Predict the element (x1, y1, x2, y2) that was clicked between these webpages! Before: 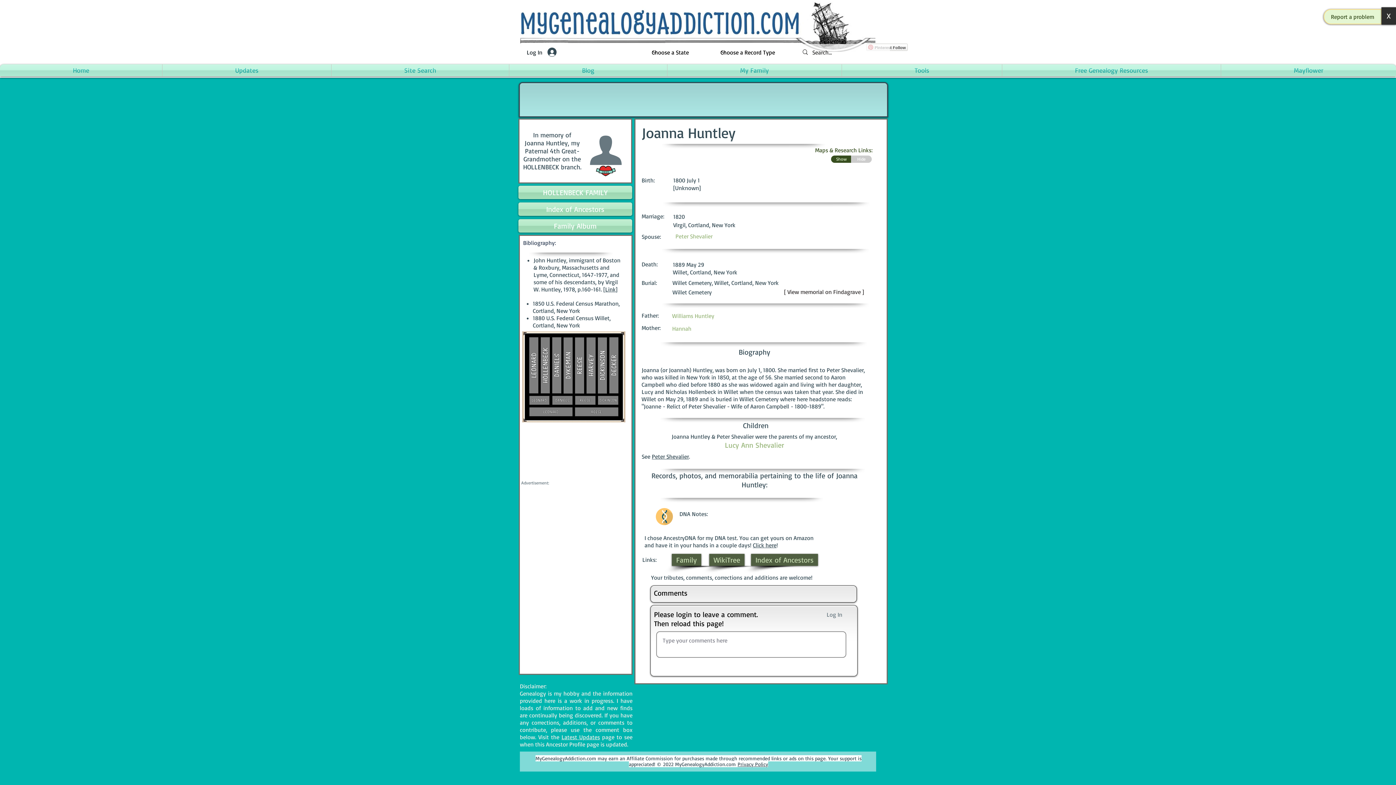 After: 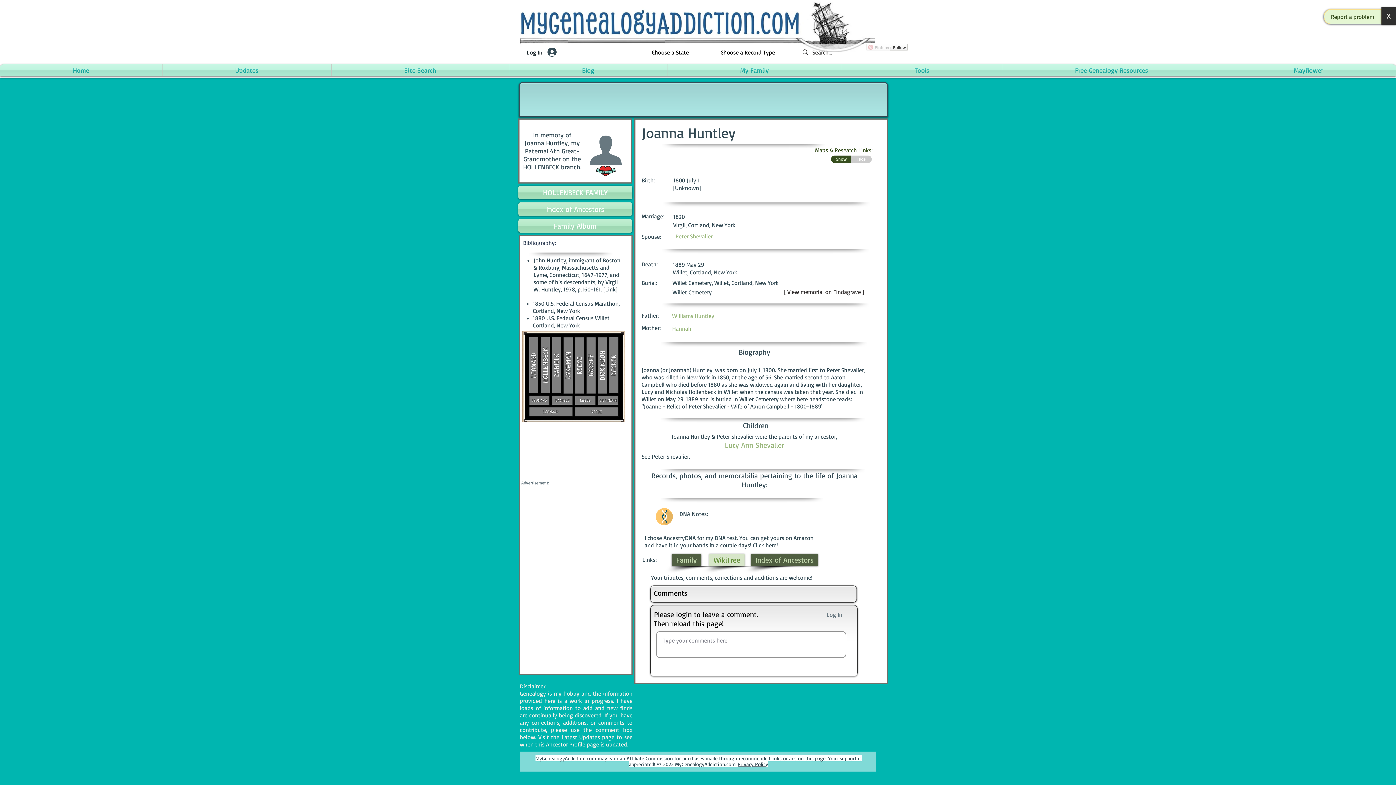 Action: bbox: (709, 554, 744, 566) label: WikiTree